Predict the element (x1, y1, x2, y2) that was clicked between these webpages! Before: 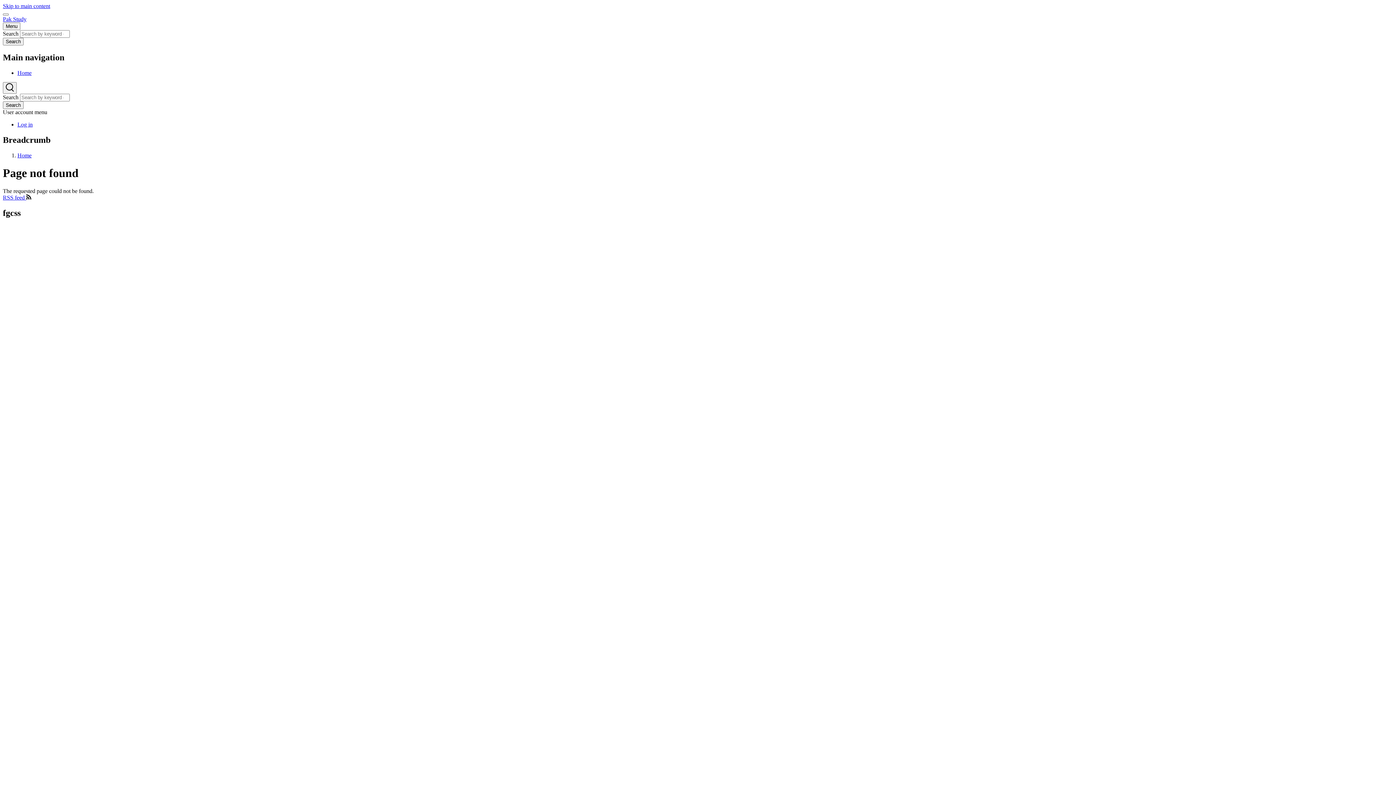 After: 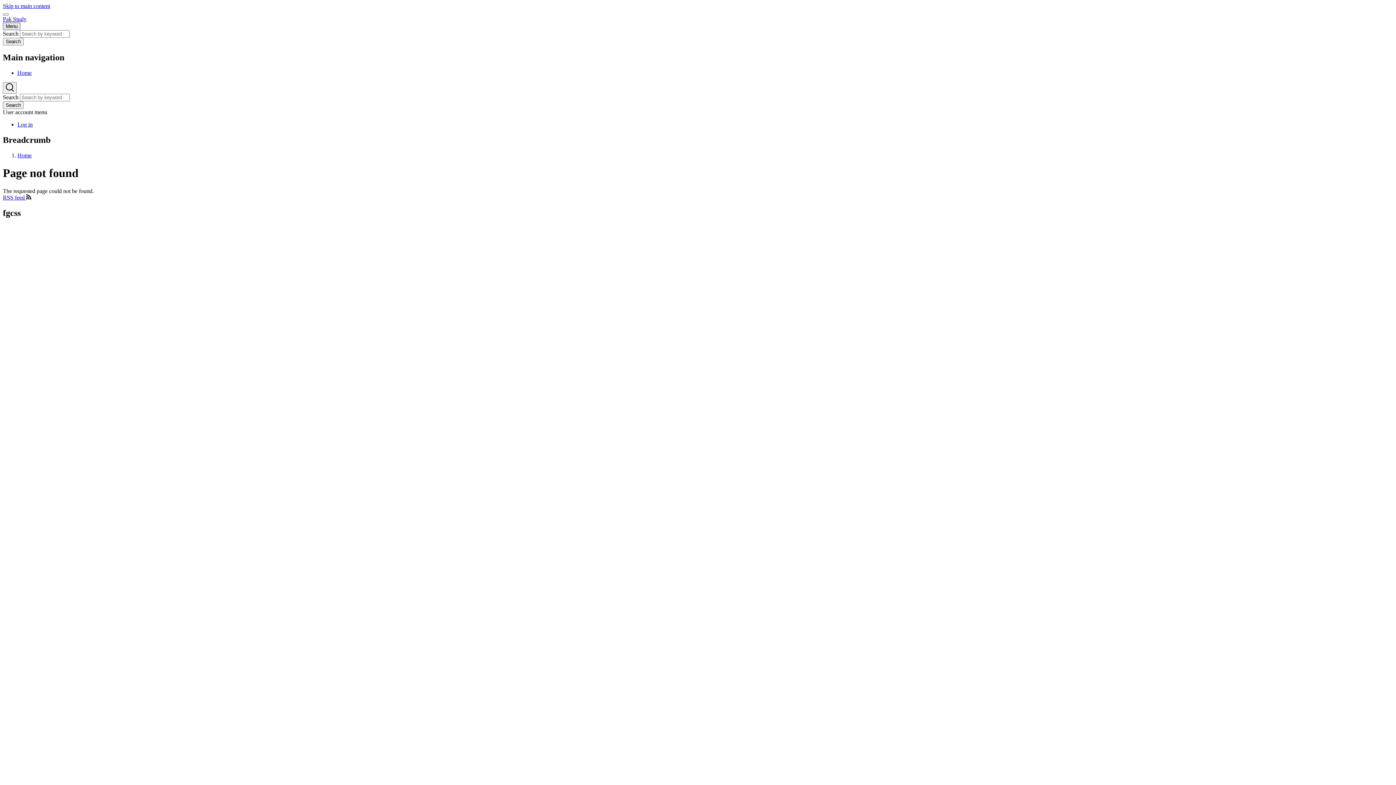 Action: label: Main Menu bbox: (2, 22, 20, 30)